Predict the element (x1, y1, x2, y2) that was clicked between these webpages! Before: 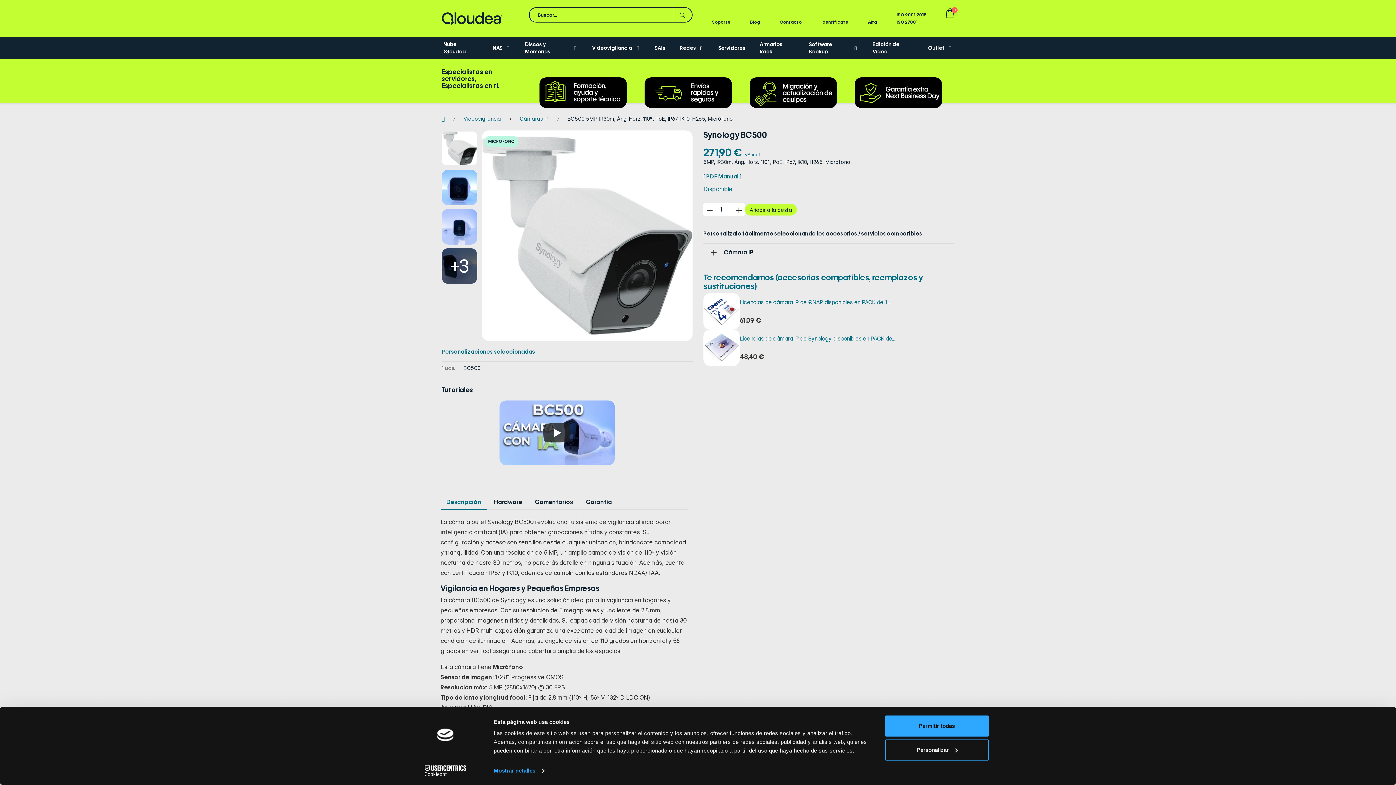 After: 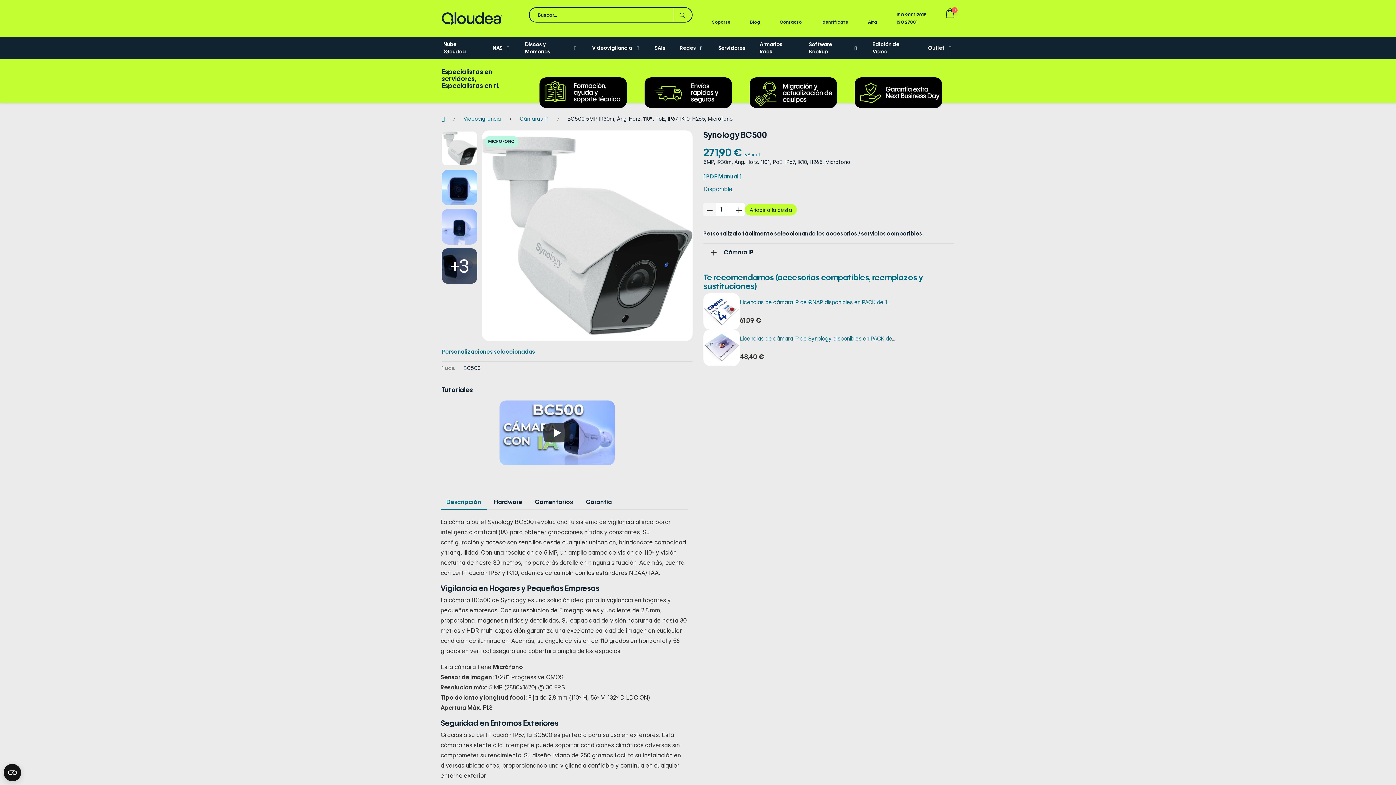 Action: bbox: (703, 203, 716, 216)